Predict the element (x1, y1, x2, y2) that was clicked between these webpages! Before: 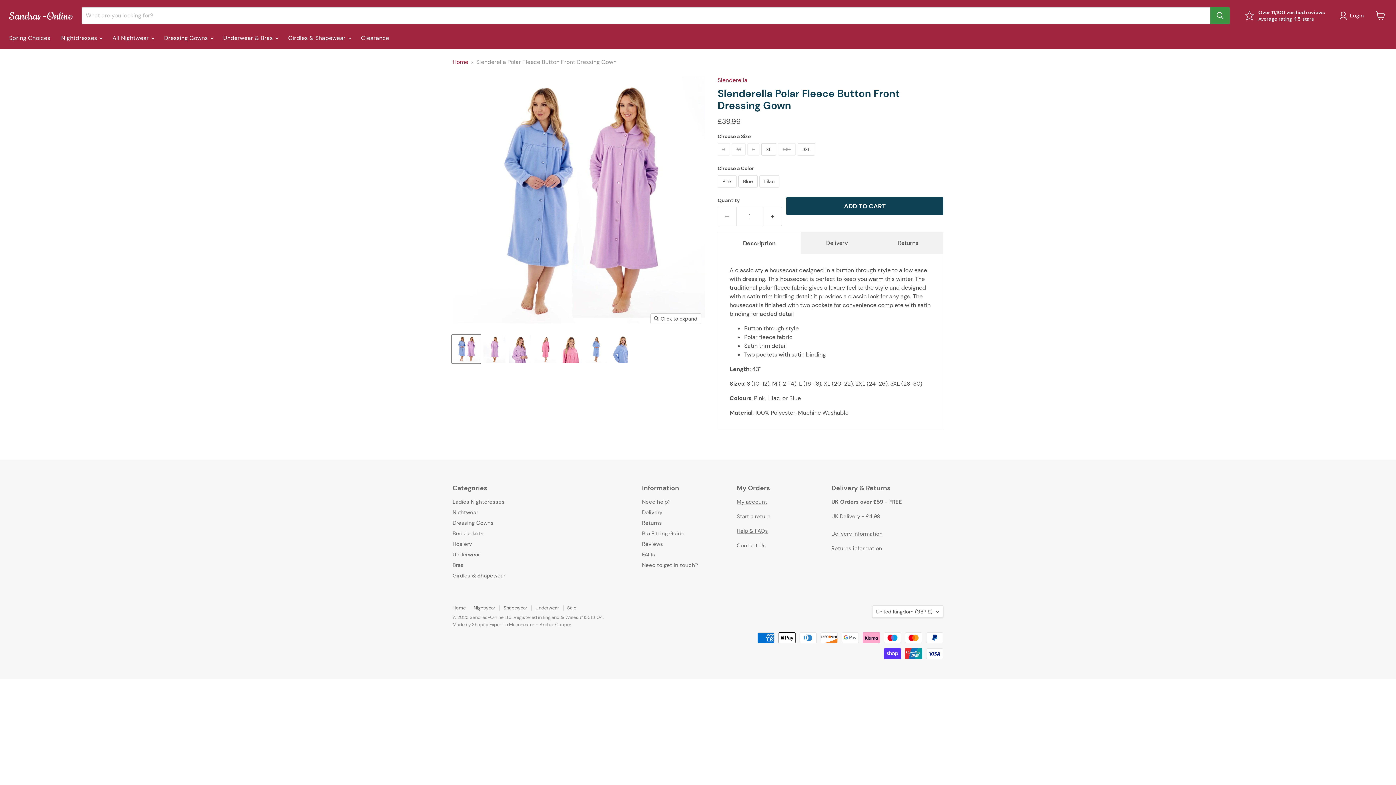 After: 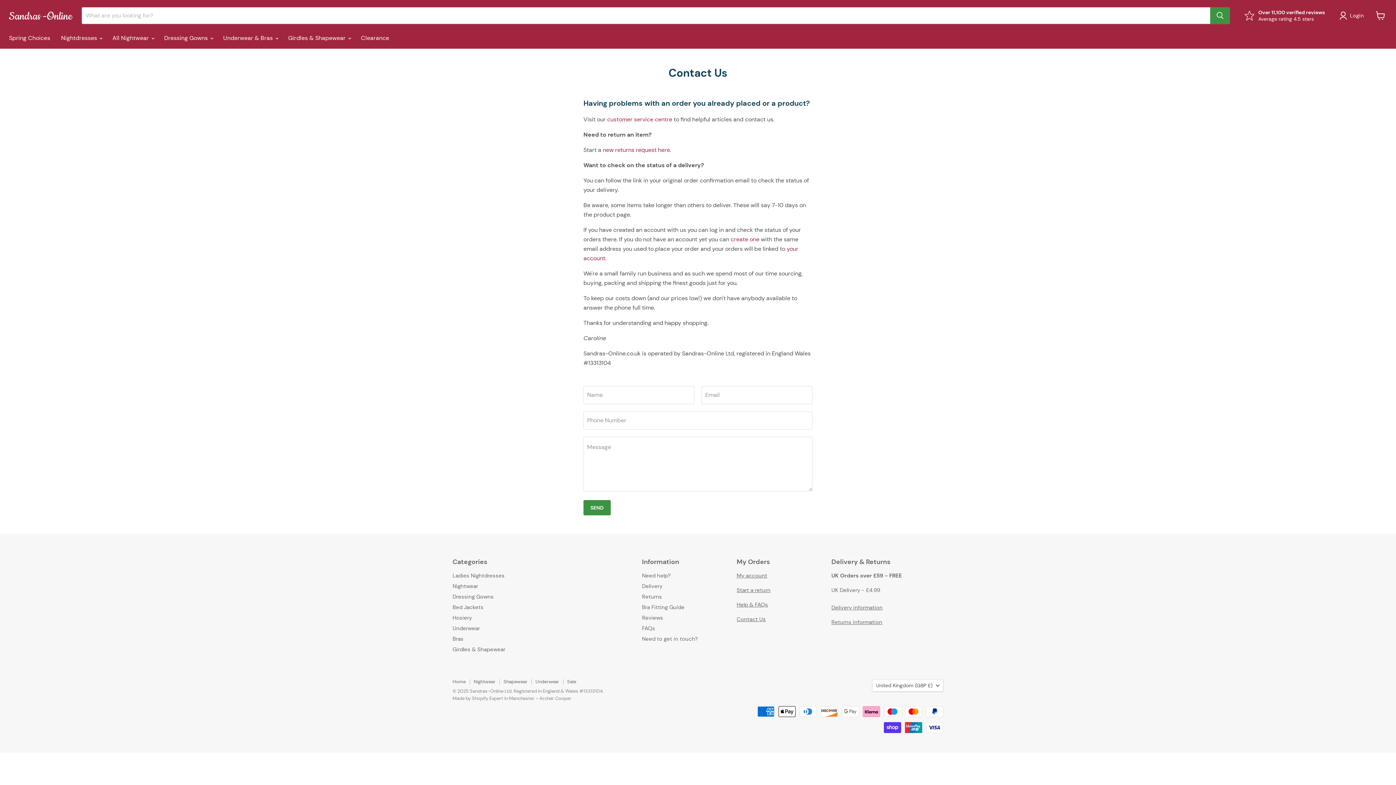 Action: label: Need to get in touch? bbox: (642, 561, 698, 569)